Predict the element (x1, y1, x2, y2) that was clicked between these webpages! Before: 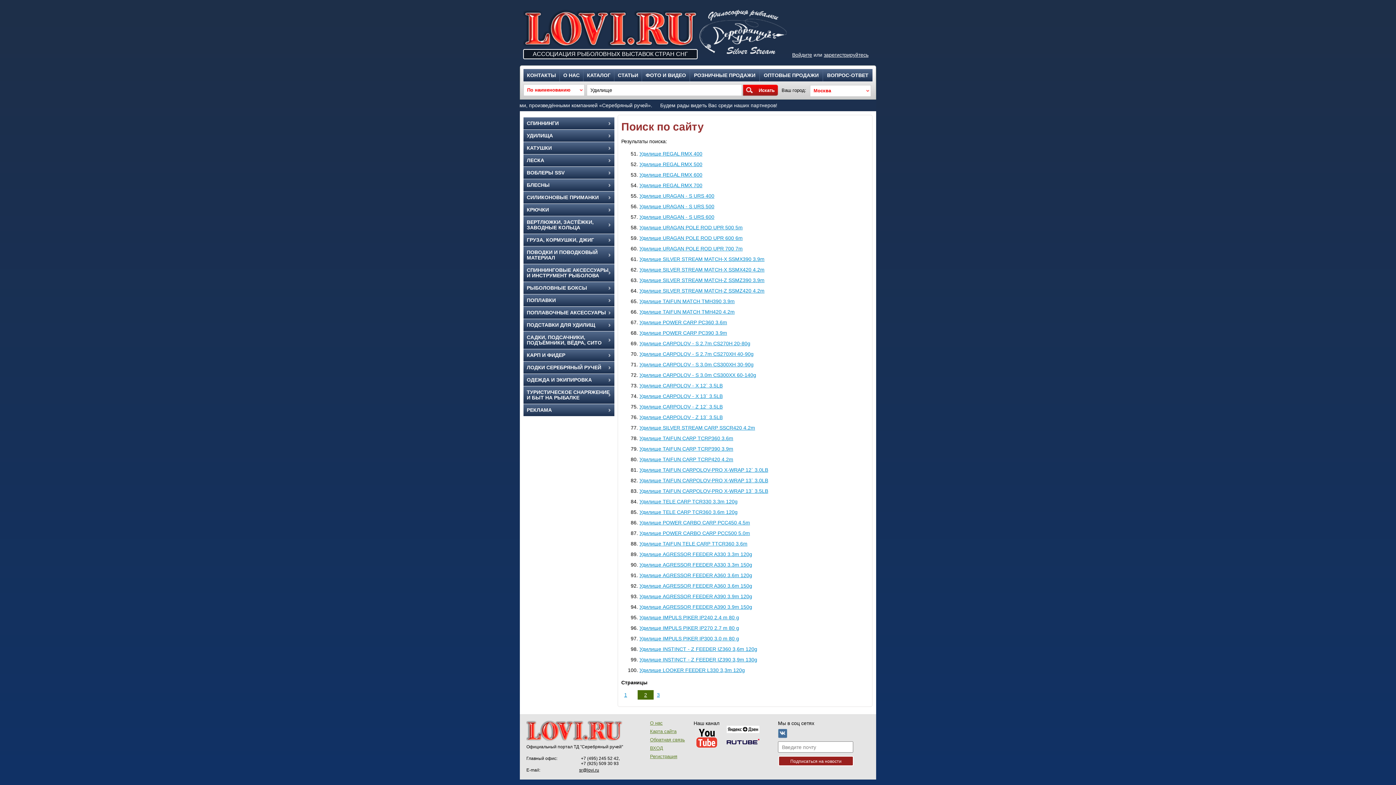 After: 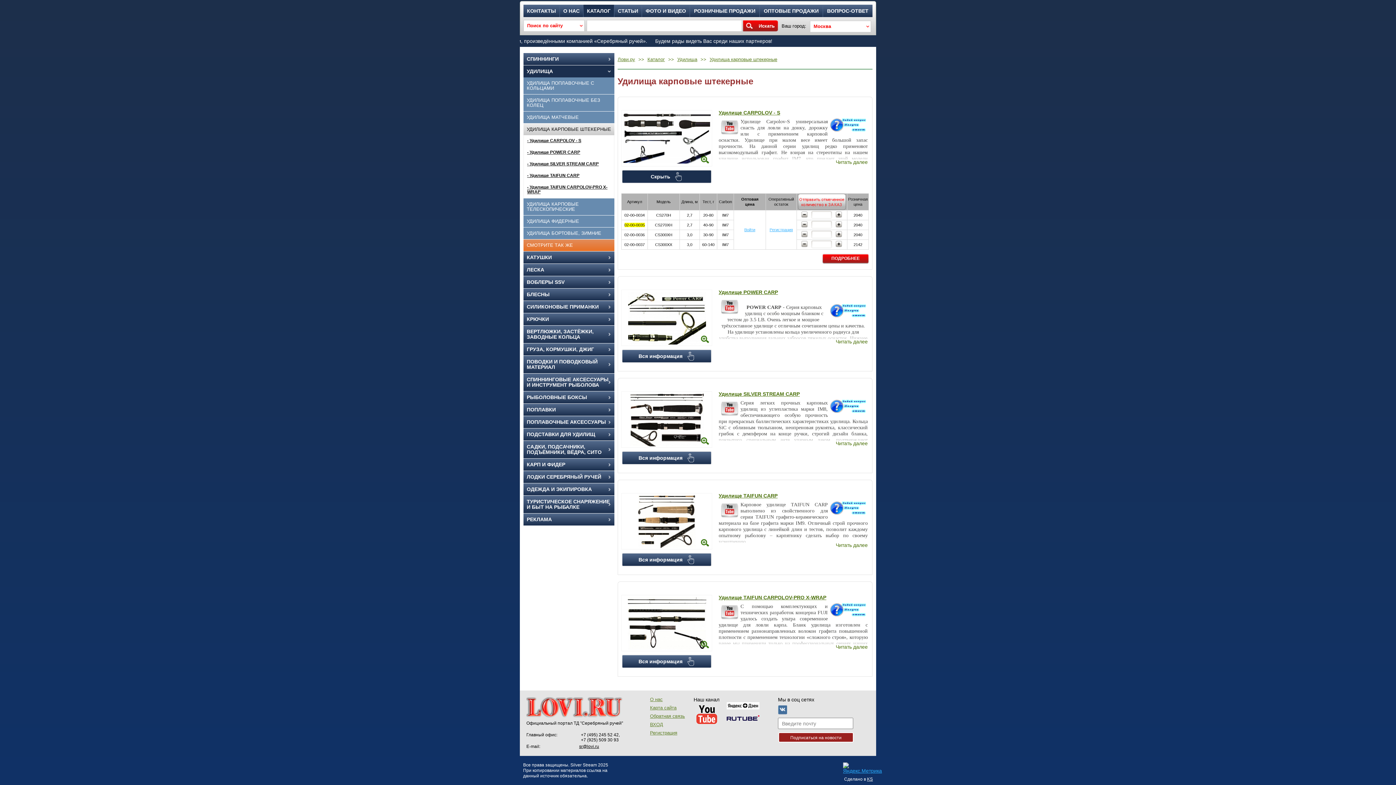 Action: label: Удилище CARPOLOV - S 2.7m CS270XH 40-90g bbox: (639, 351, 753, 357)